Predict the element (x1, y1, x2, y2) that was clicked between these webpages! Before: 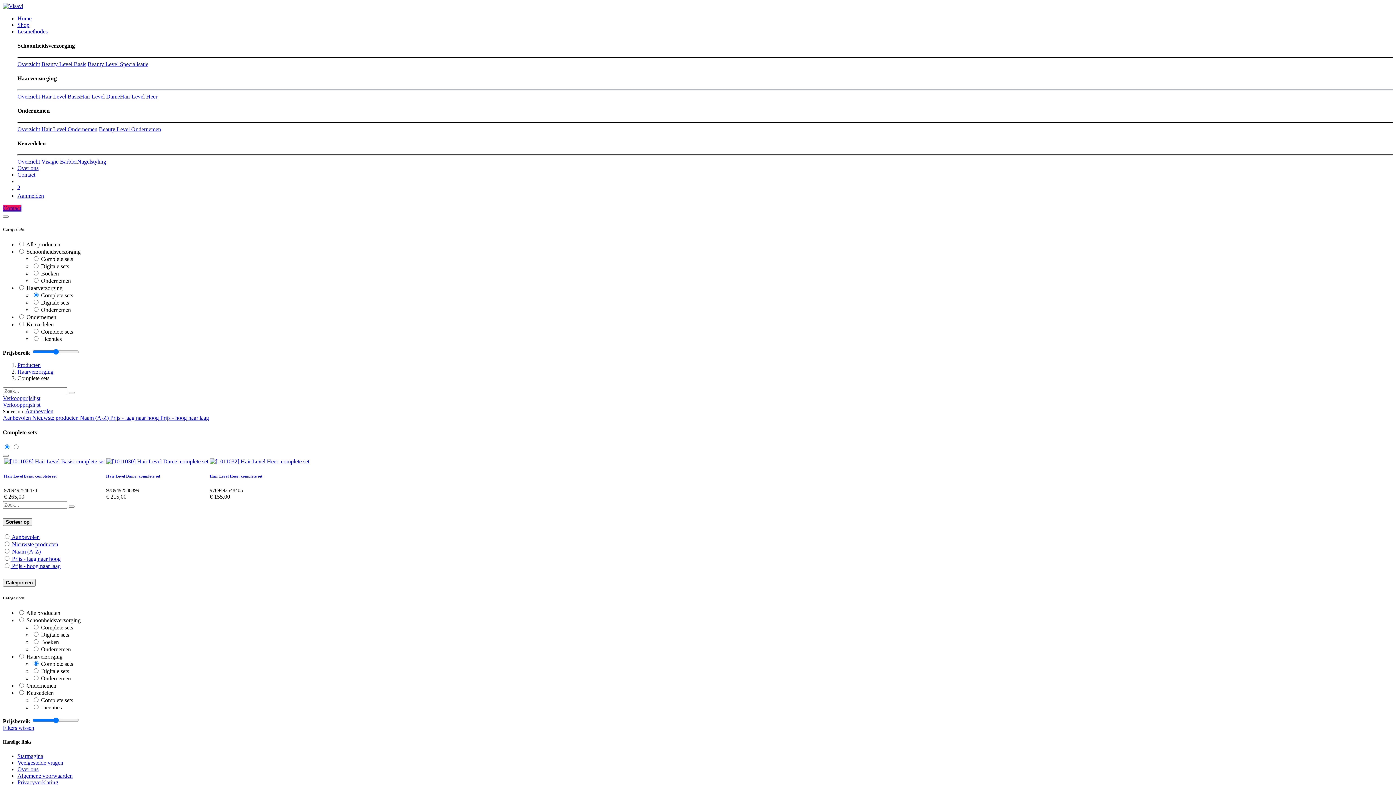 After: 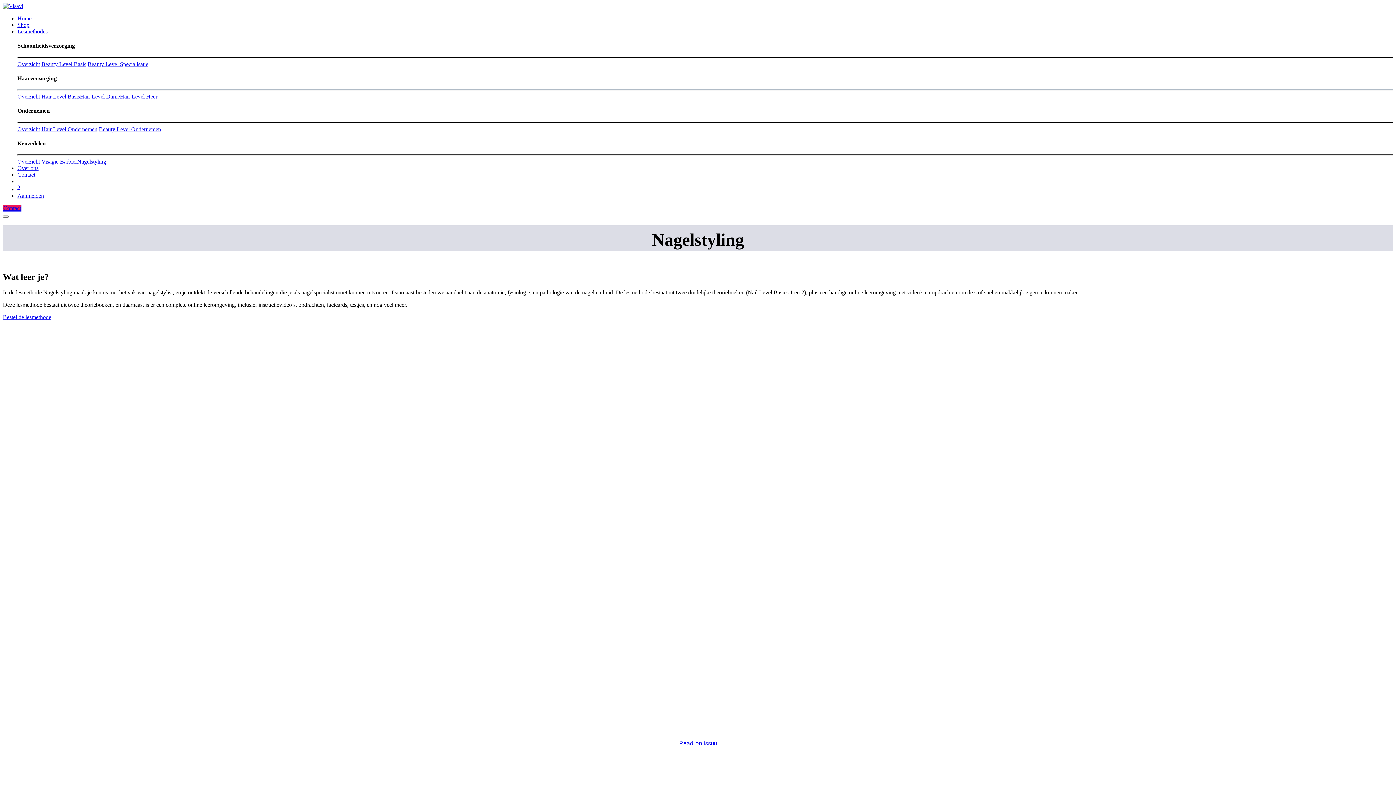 Action: bbox: (77, 158, 106, 164) label: Nagelstyling